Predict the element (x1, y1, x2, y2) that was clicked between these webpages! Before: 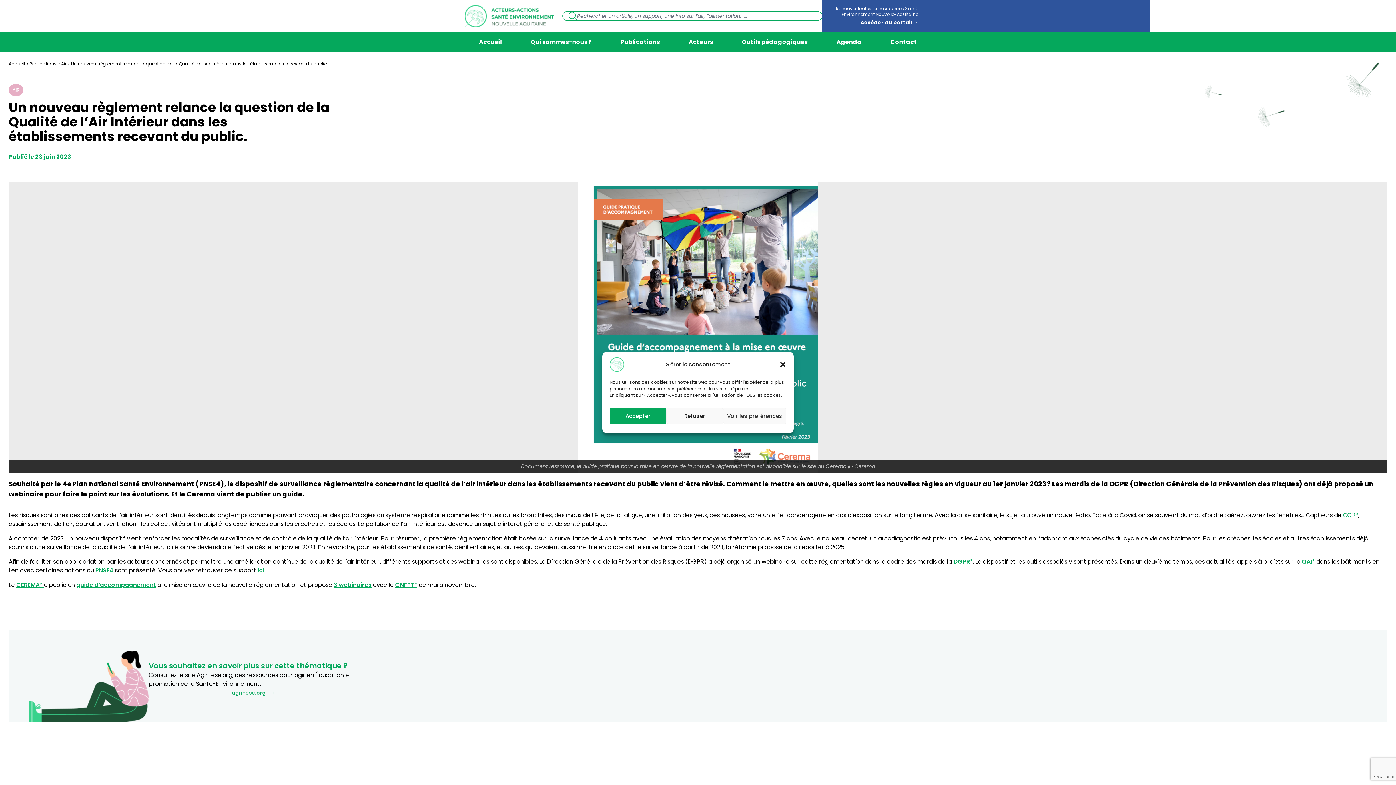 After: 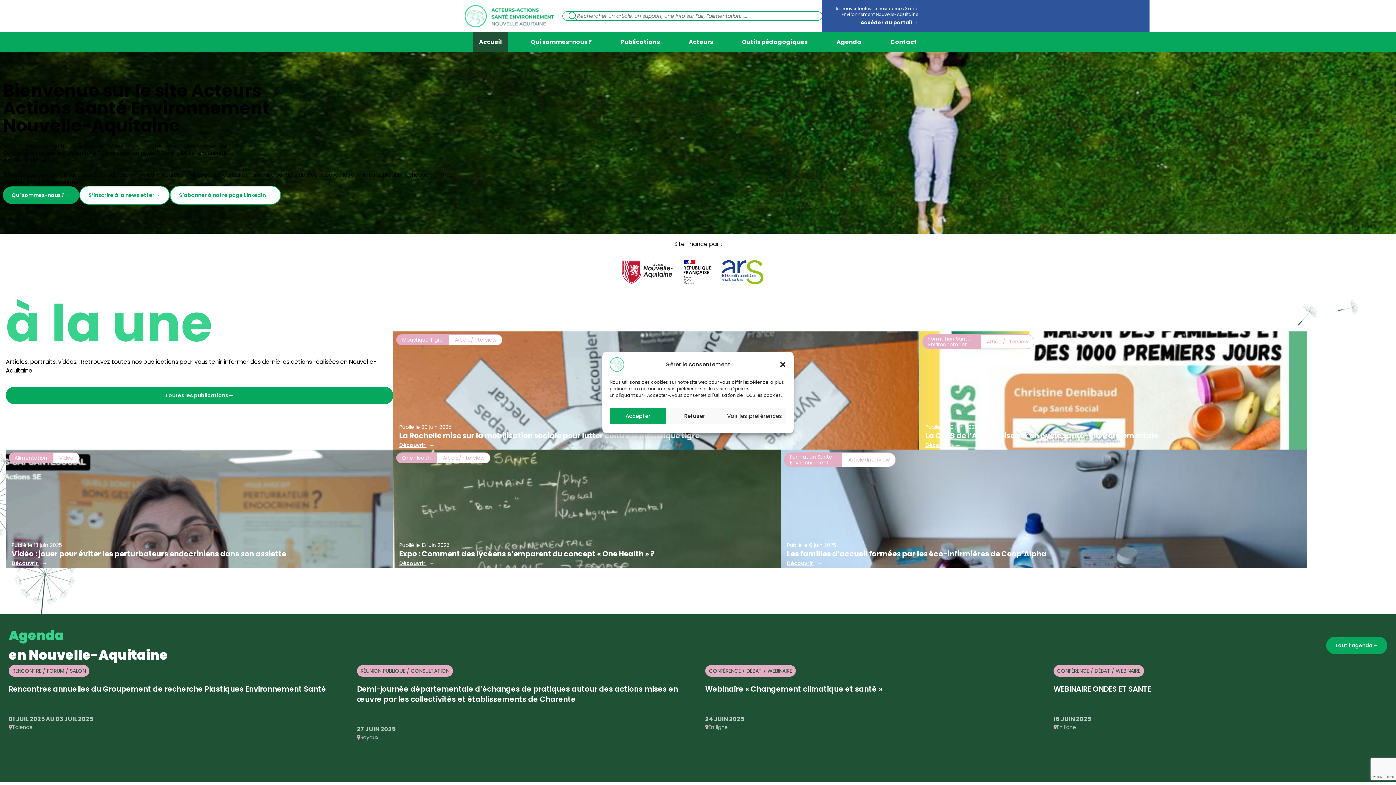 Action: bbox: (473, 32, 507, 52) label: Accueil